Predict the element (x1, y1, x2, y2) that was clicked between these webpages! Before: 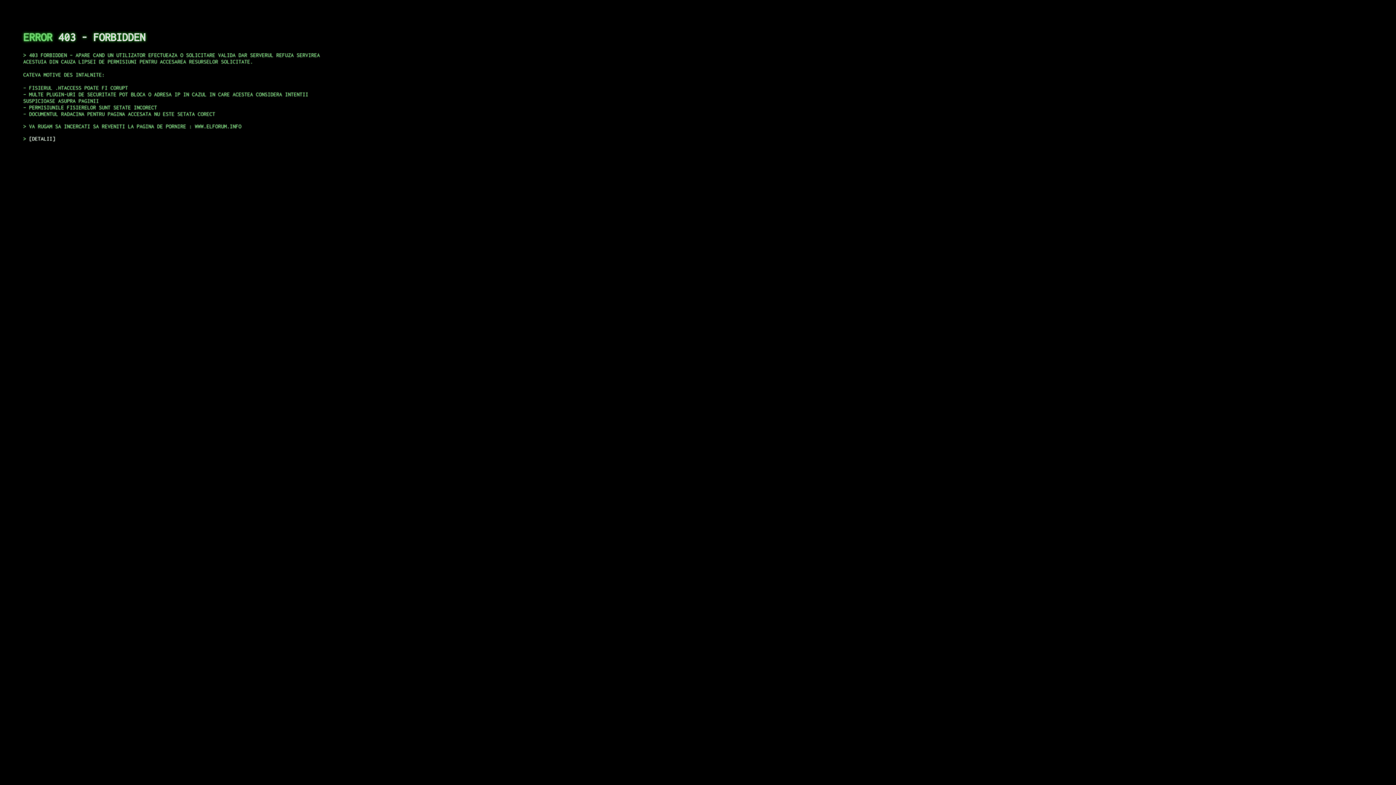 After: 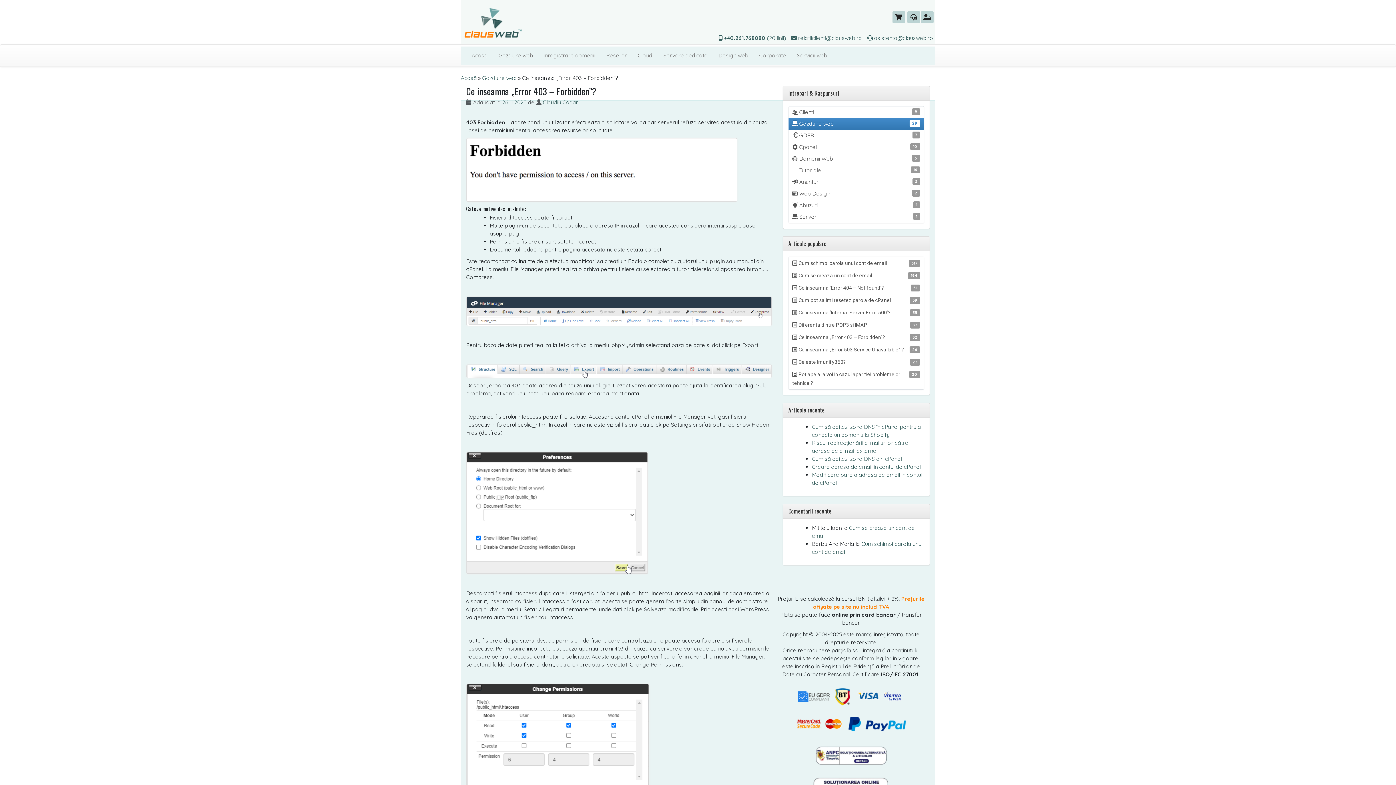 Action: label: DETALII bbox: (29, 135, 55, 141)